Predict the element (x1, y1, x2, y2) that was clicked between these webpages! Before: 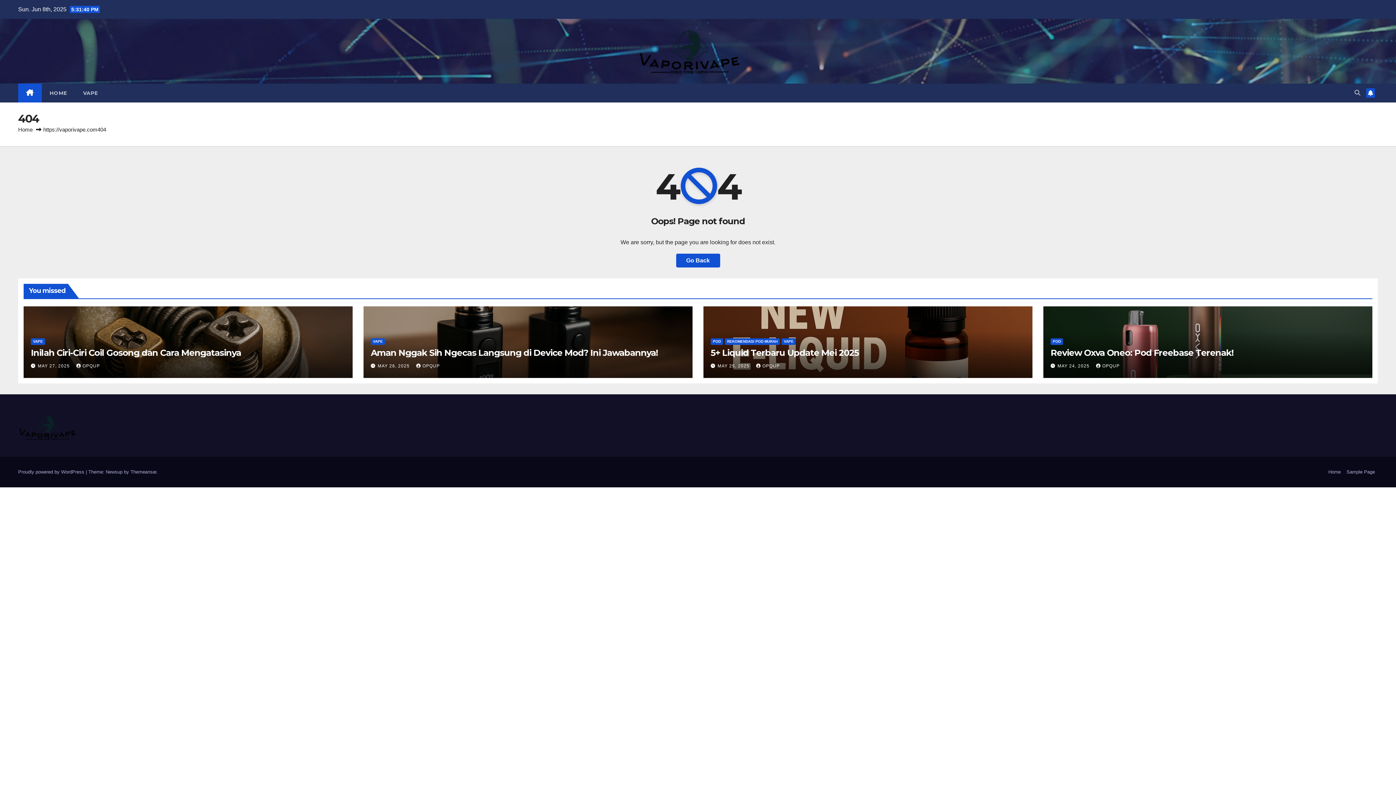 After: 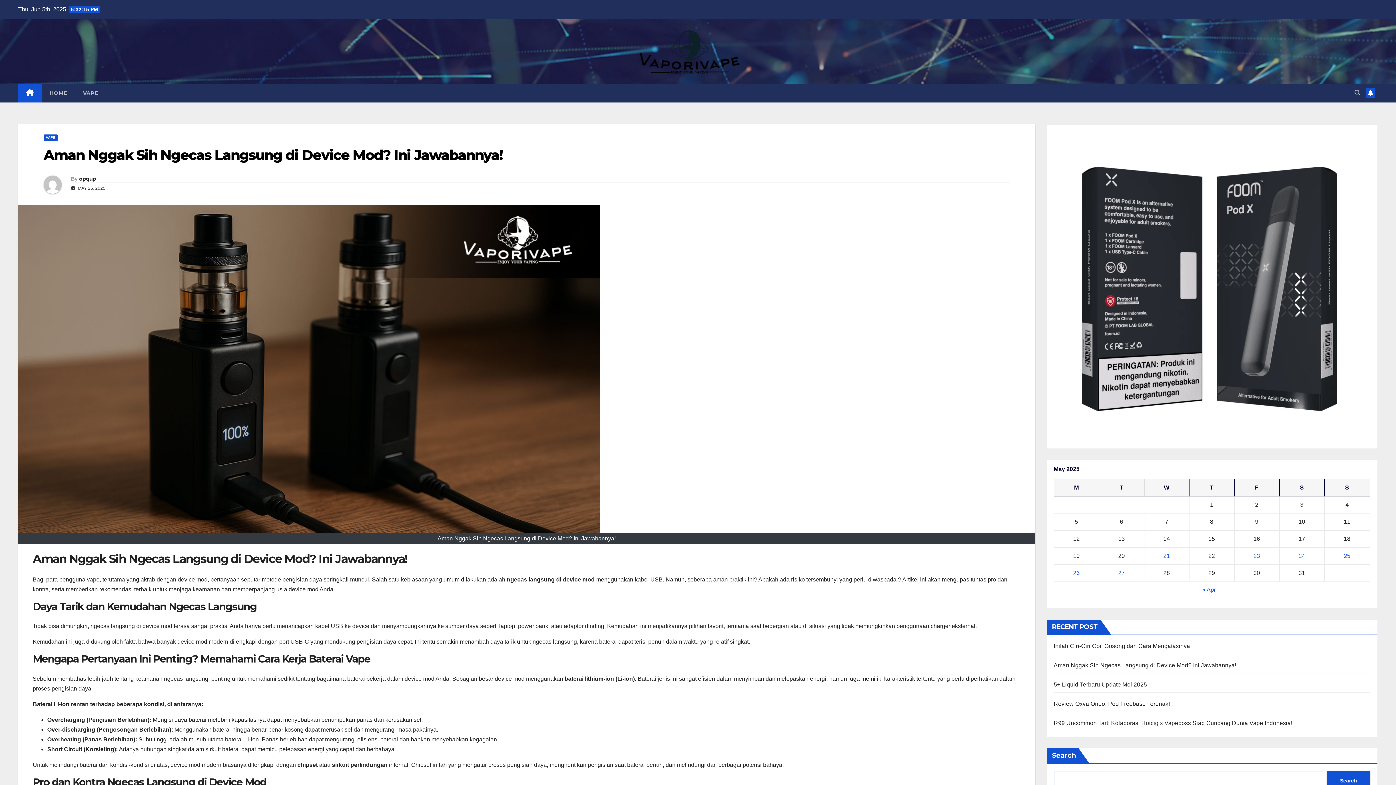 Action: label: Aman Nggak Sih Ngecas Langsung di Device Mod? Ini Jawabannya! bbox: (370, 347, 658, 358)